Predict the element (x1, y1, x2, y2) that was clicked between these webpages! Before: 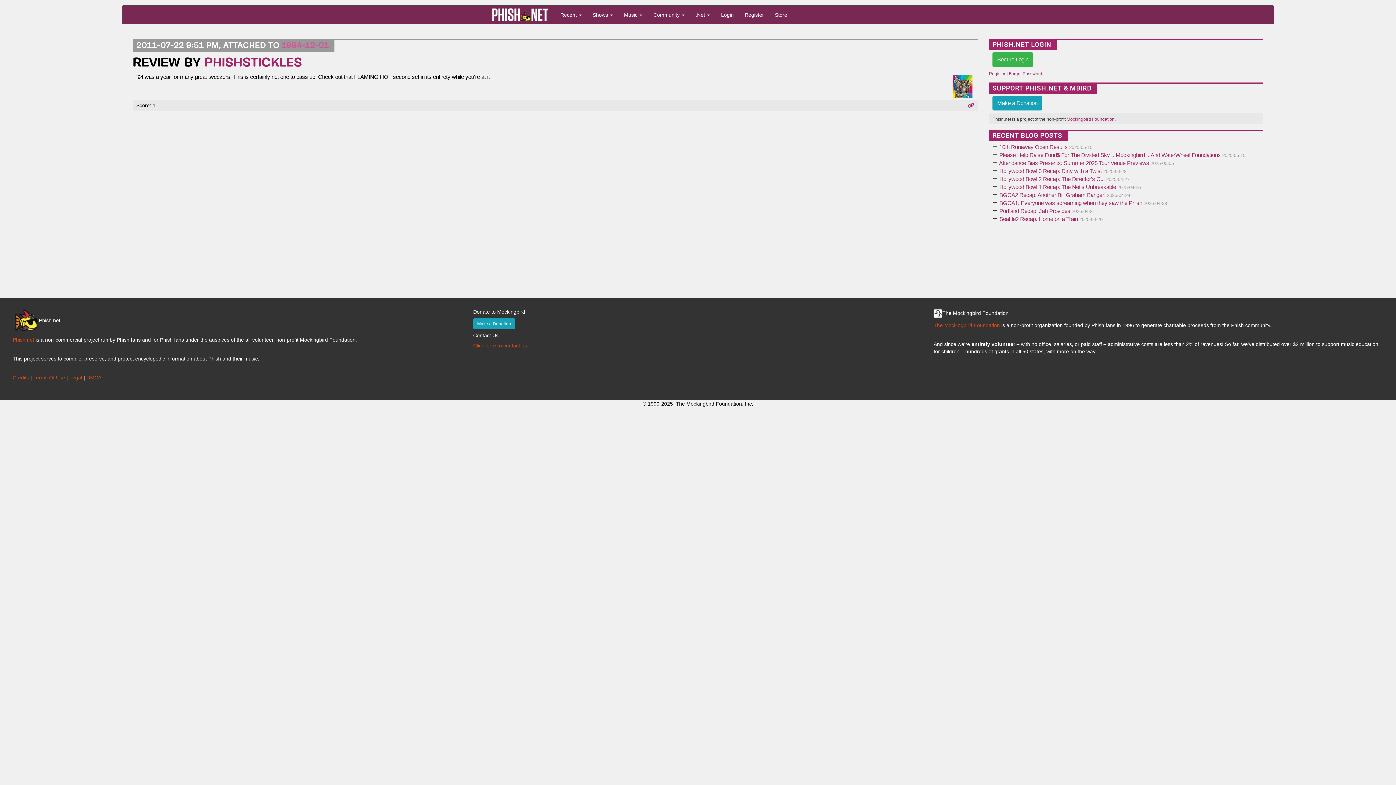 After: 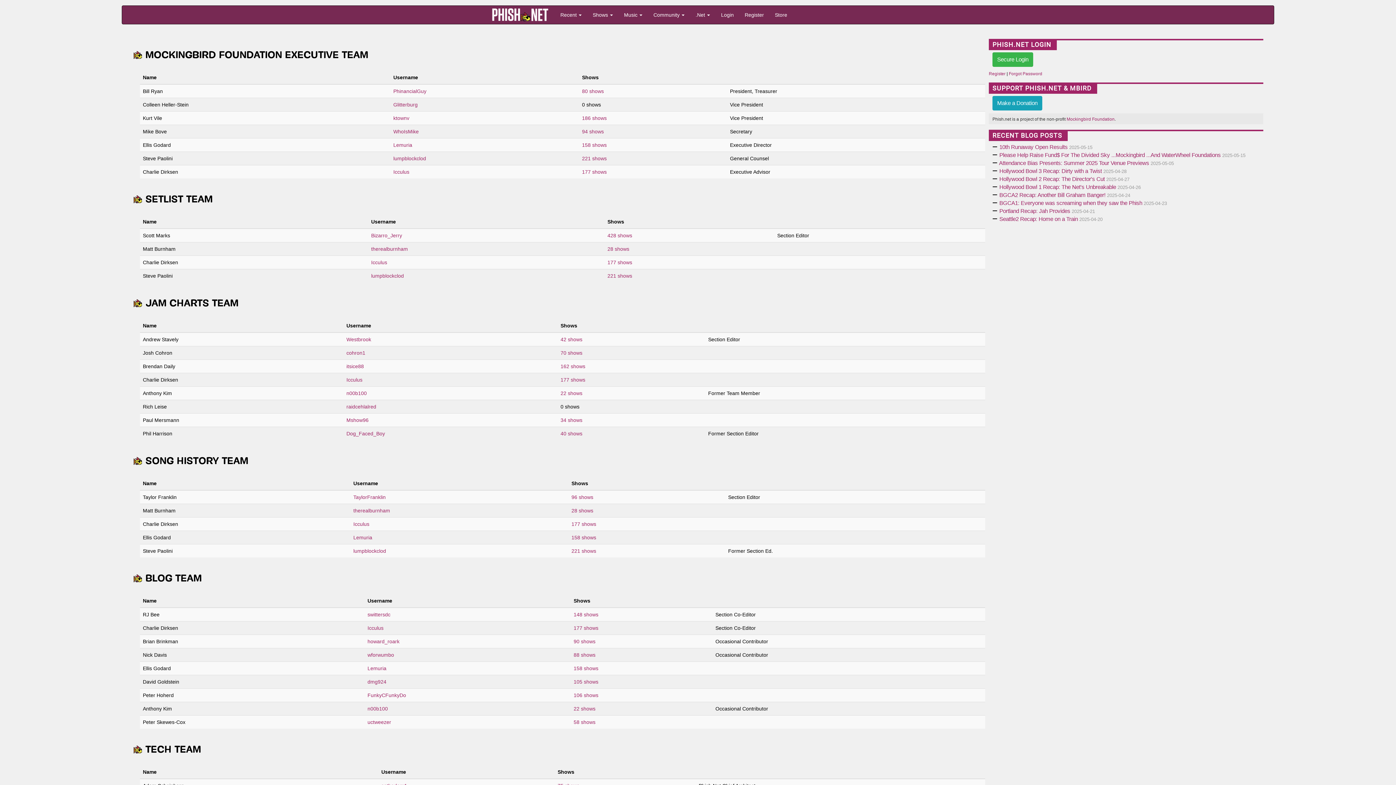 Action: label: Credits bbox: (12, 374, 29, 380)